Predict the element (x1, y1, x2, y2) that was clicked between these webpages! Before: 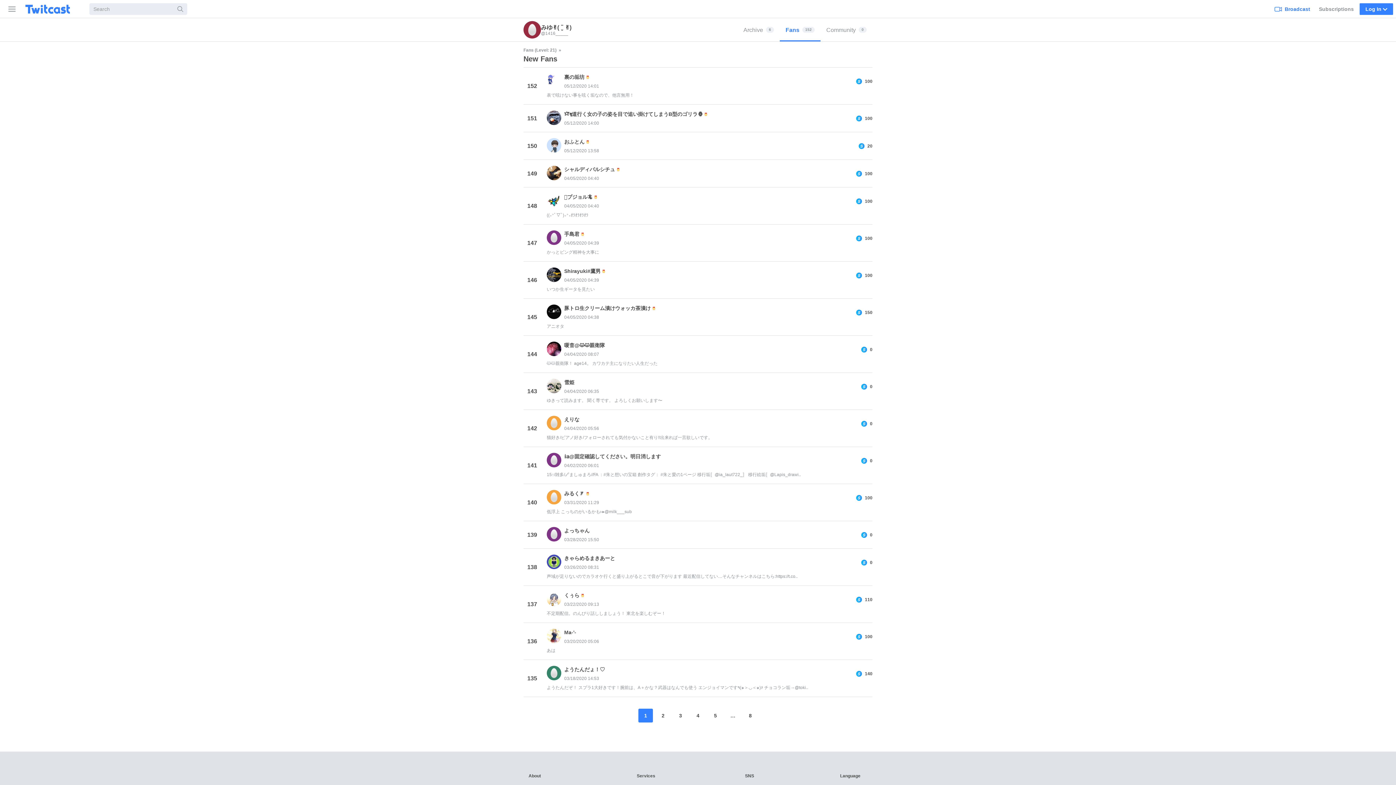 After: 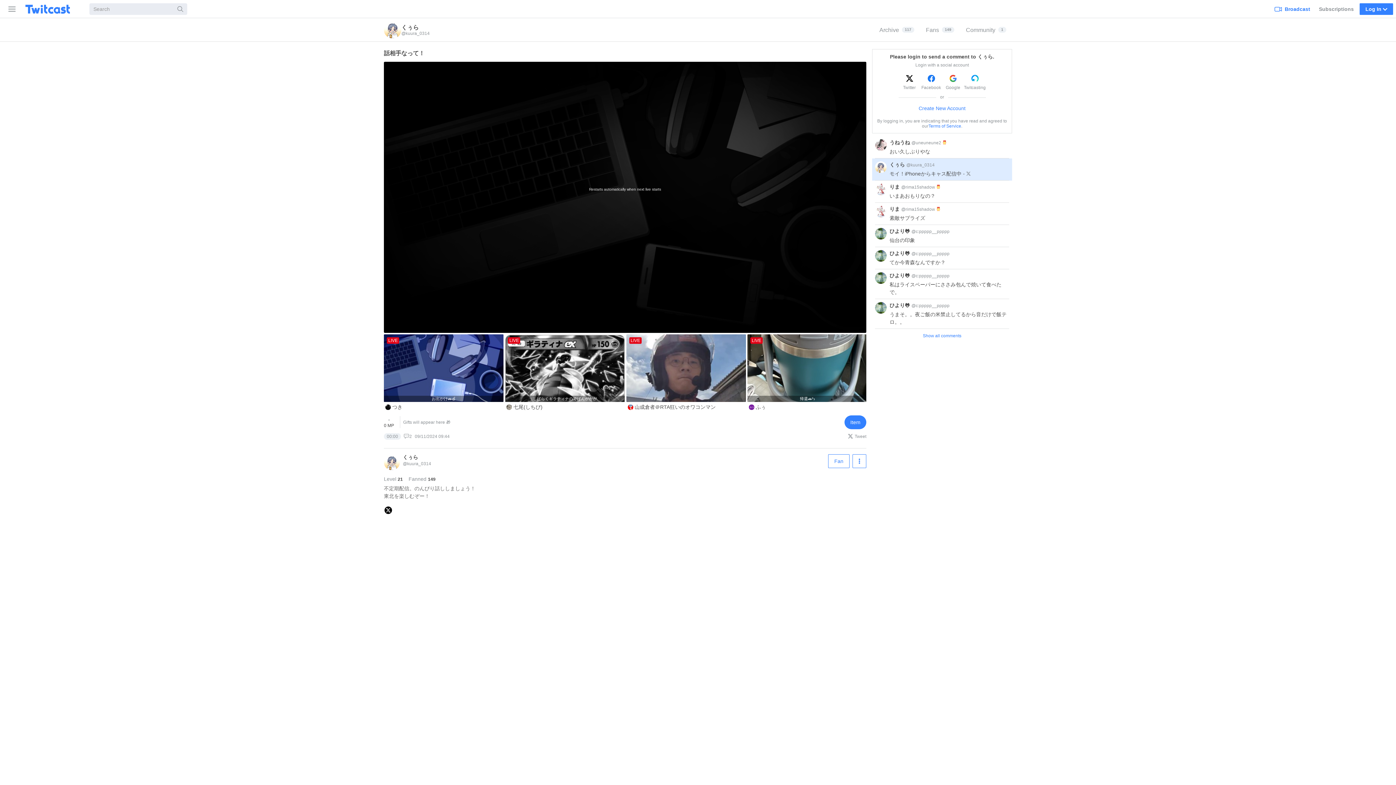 Action: bbox: (564, 592, 584, 599) label: くぅら